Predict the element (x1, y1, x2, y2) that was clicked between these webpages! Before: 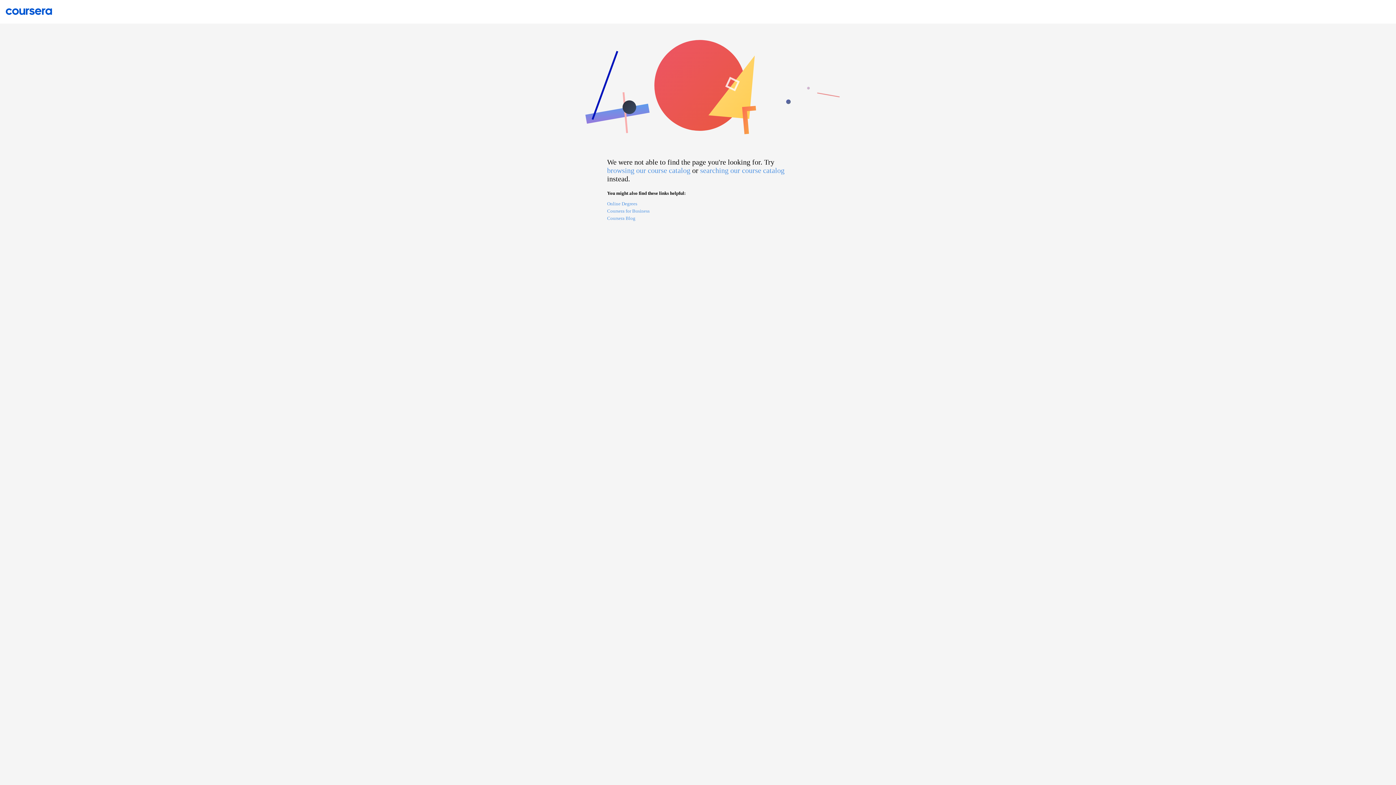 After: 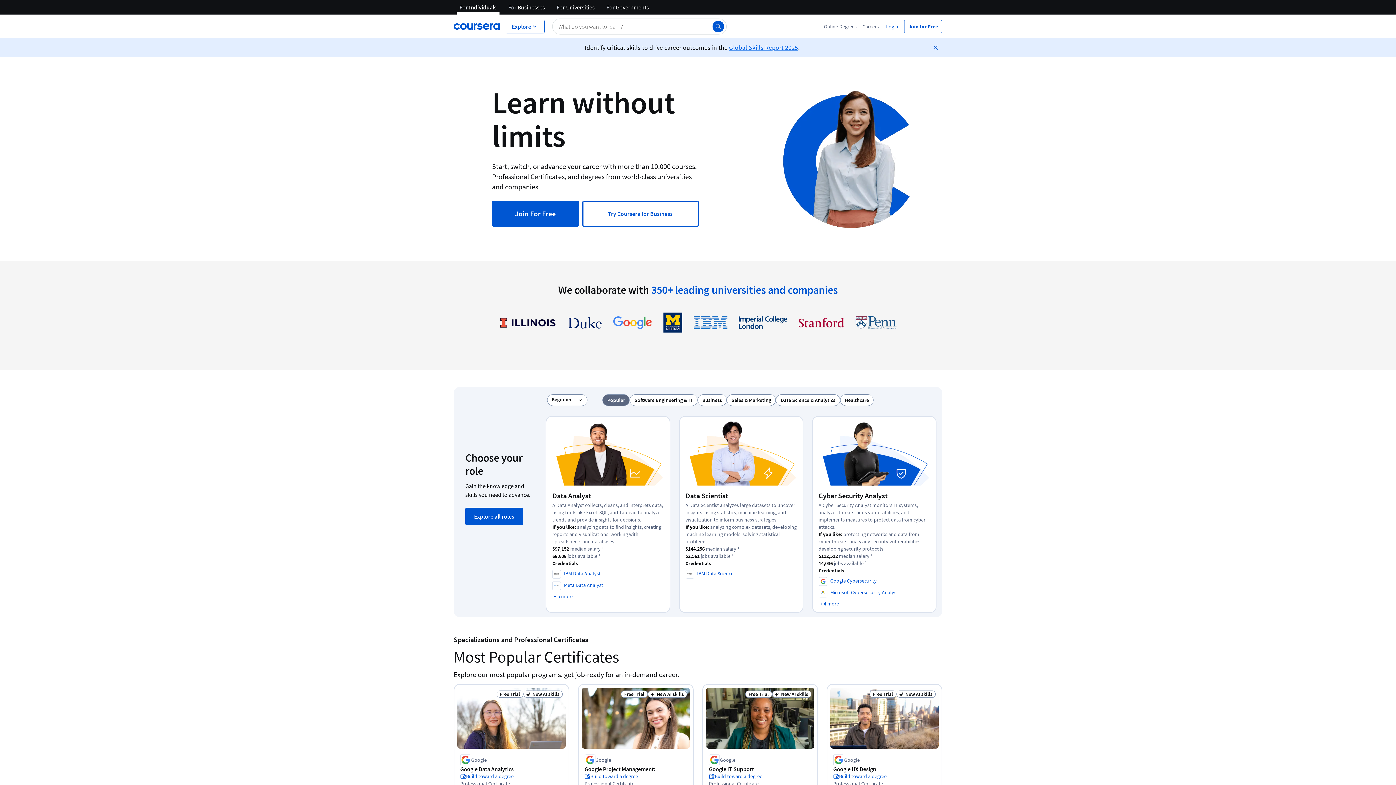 Action: bbox: (0, 7, 58, 14)